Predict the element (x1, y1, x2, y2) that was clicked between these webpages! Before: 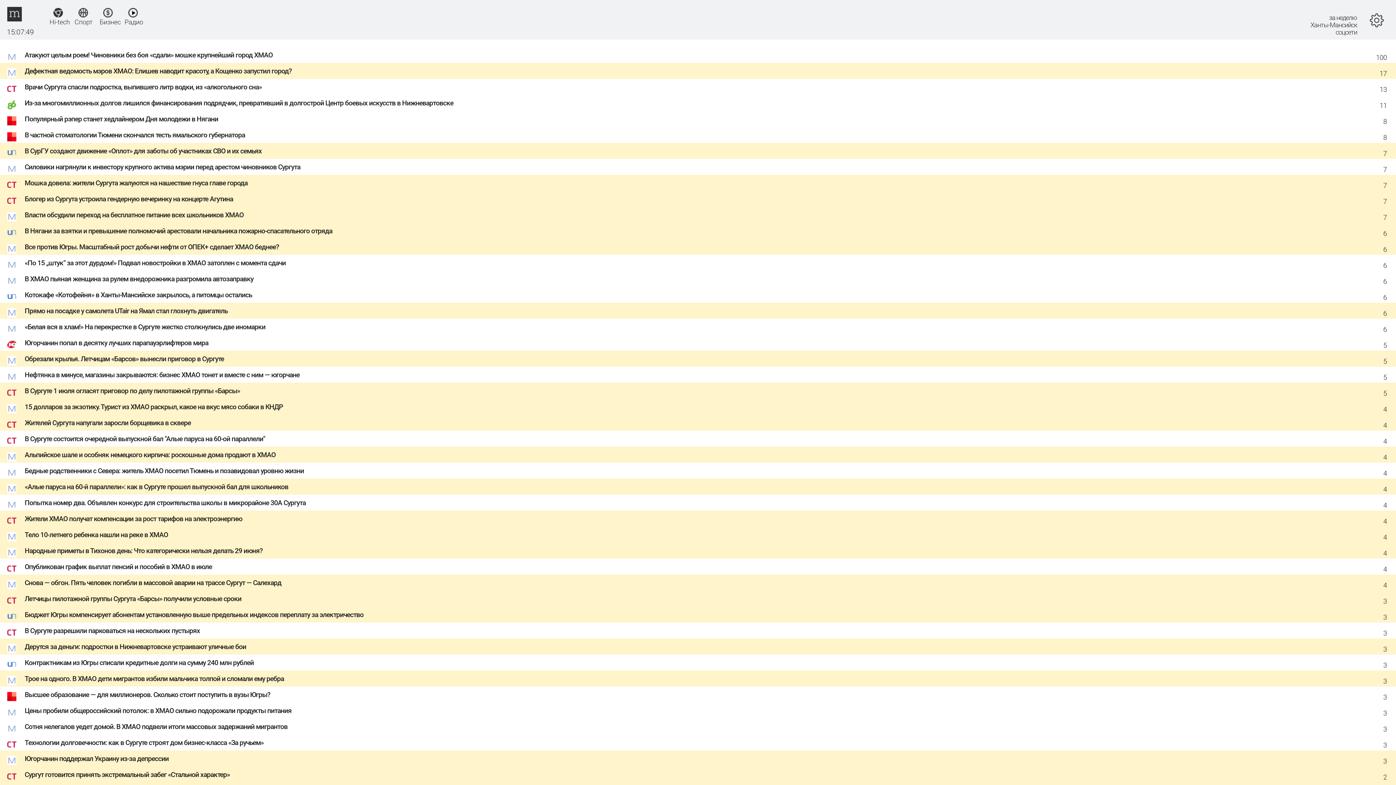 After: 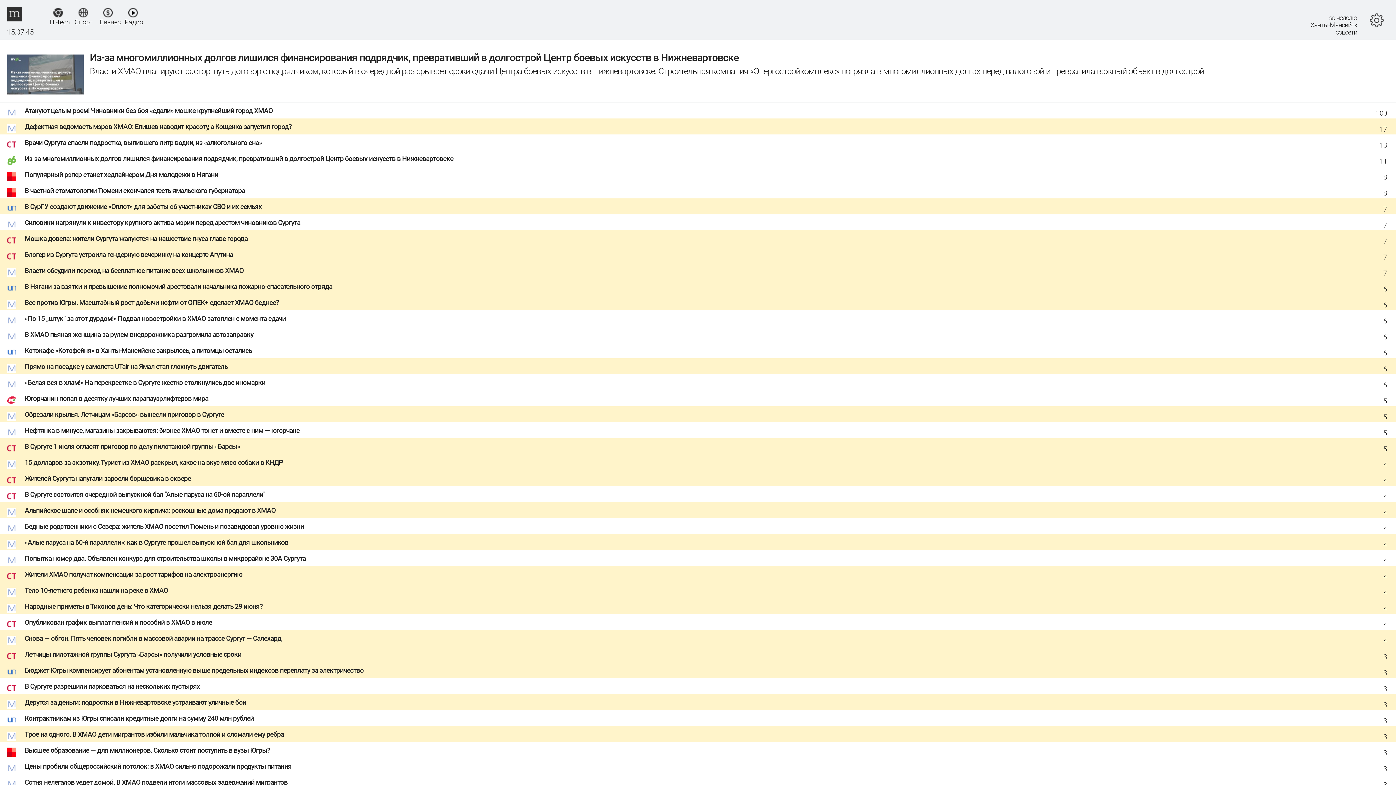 Action: label: 11 bbox: (1378, 100, 1389, 112)